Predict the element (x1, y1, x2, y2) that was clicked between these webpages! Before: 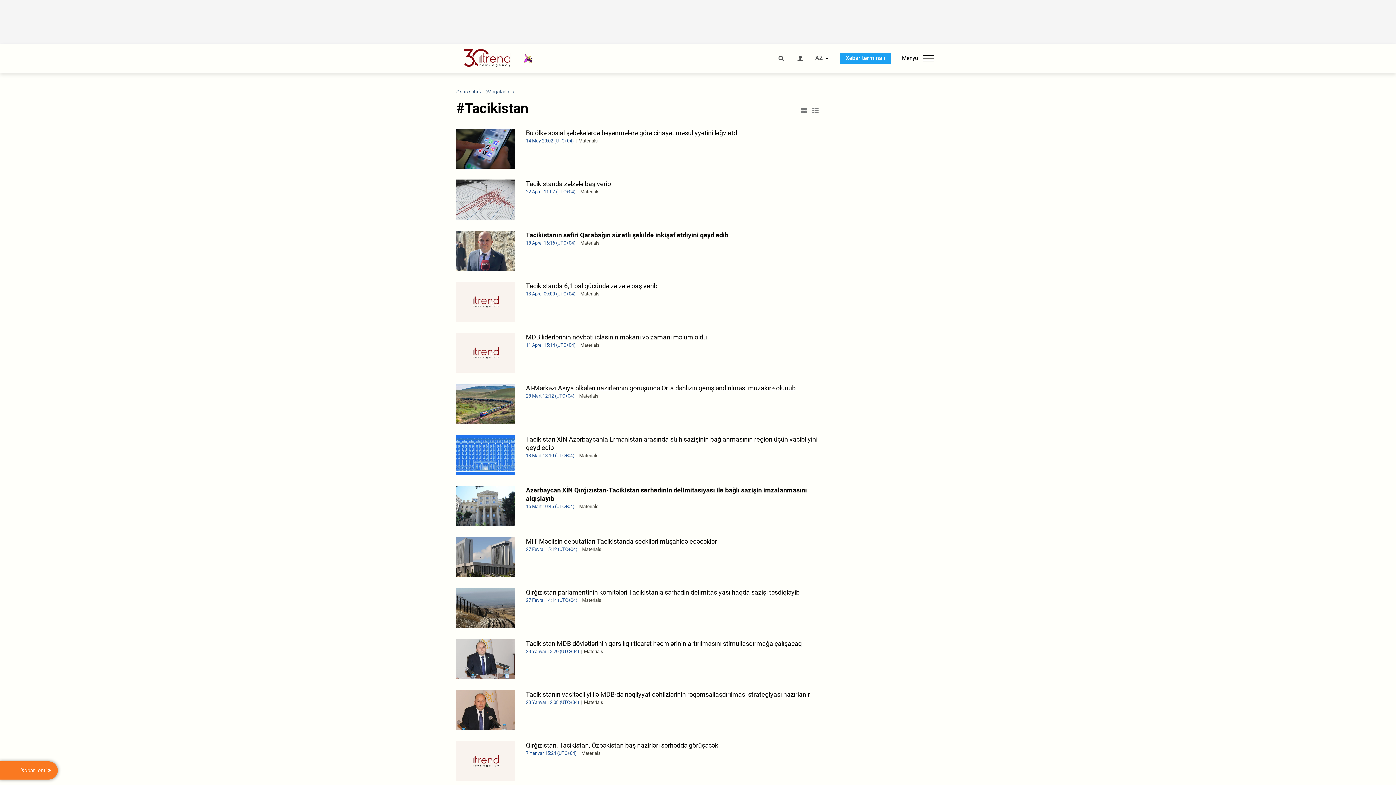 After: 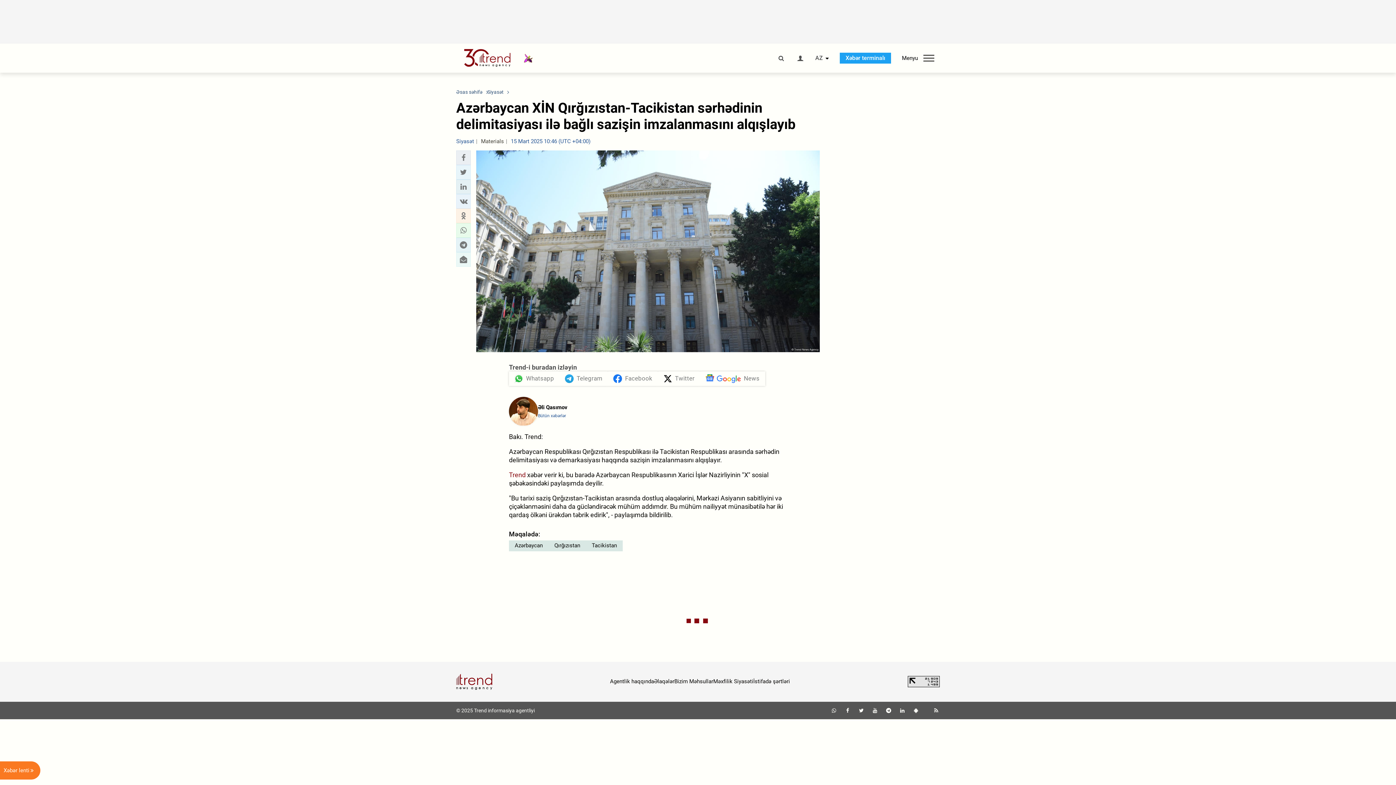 Action: label: Azərbaycan XİN Qırğızıstan-Tacikistan sərhədinin delimitasiyası ilə bağlı sazişin imzalanmasını alqışlayıb
15 Mart 10:46 (UTC+04) Materials bbox: (456, 486, 820, 526)